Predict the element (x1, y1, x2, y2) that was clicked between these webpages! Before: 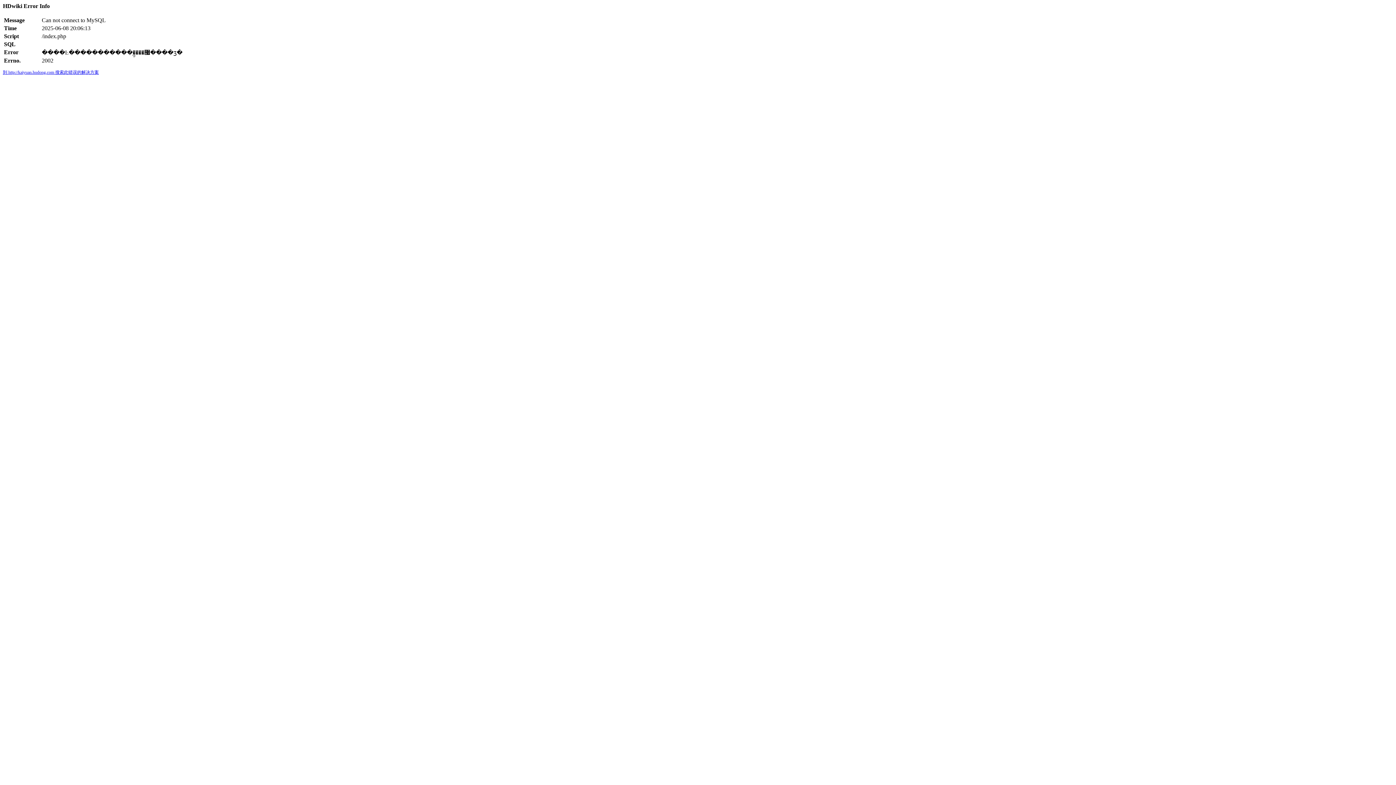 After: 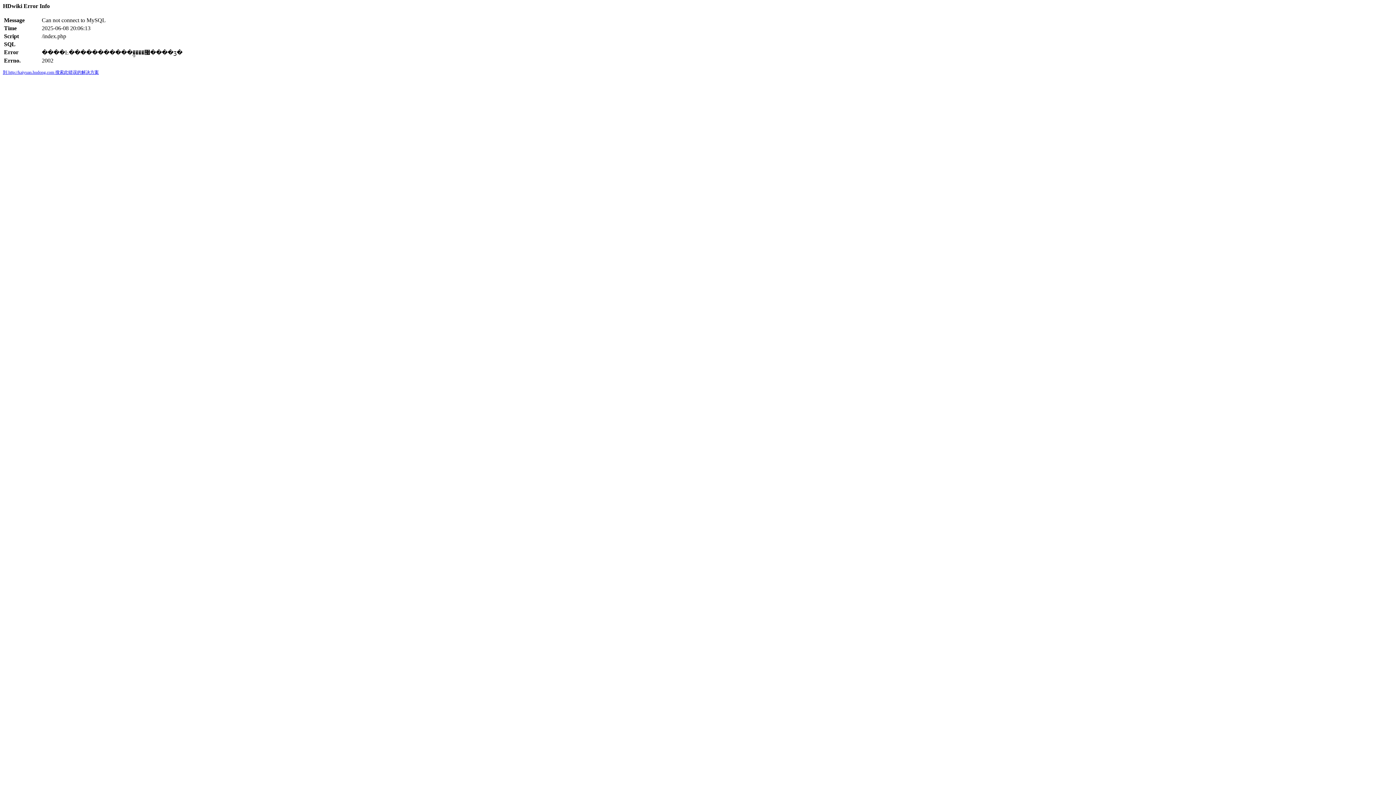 Action: label: 到 http://kaiyuan.hudong.com 搜索此错误的解决方案 bbox: (2, 69, 98, 74)